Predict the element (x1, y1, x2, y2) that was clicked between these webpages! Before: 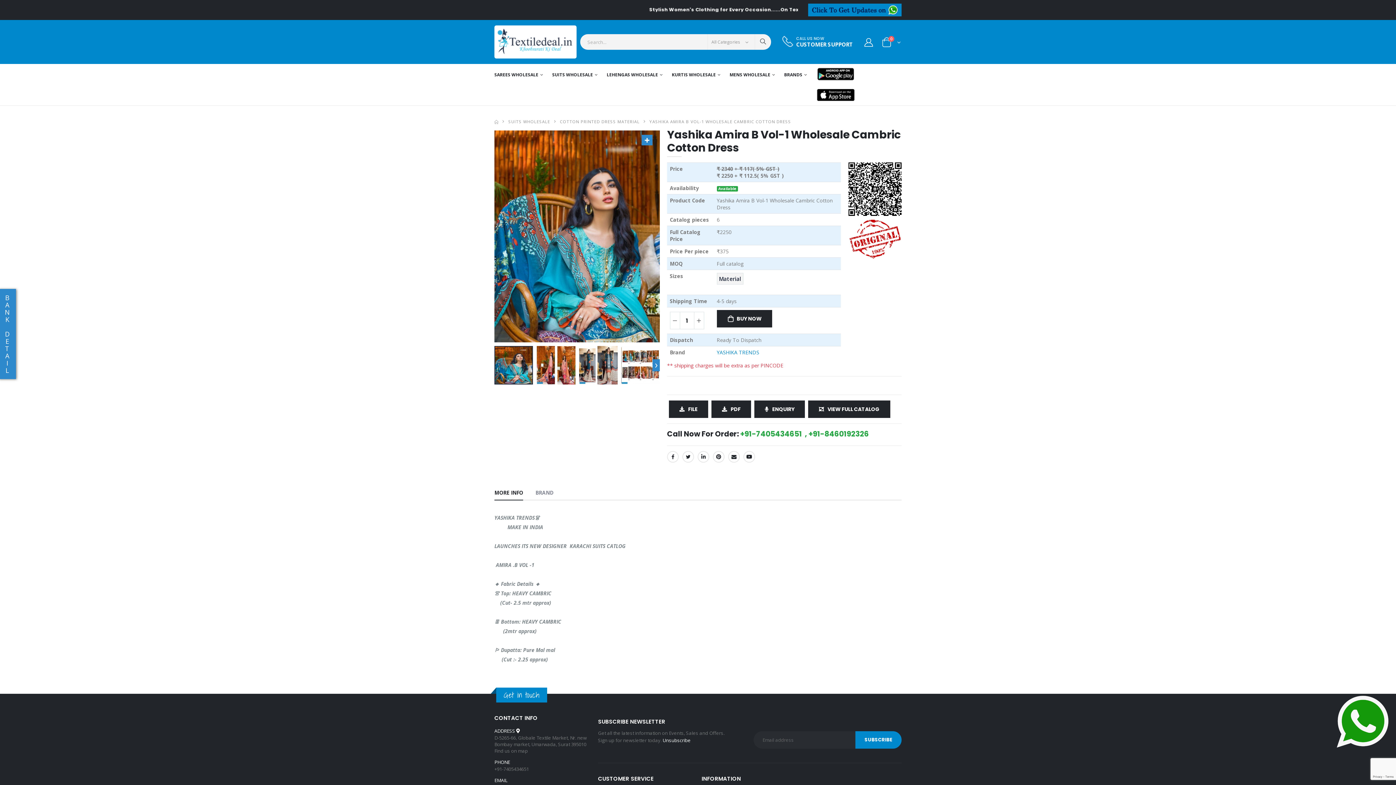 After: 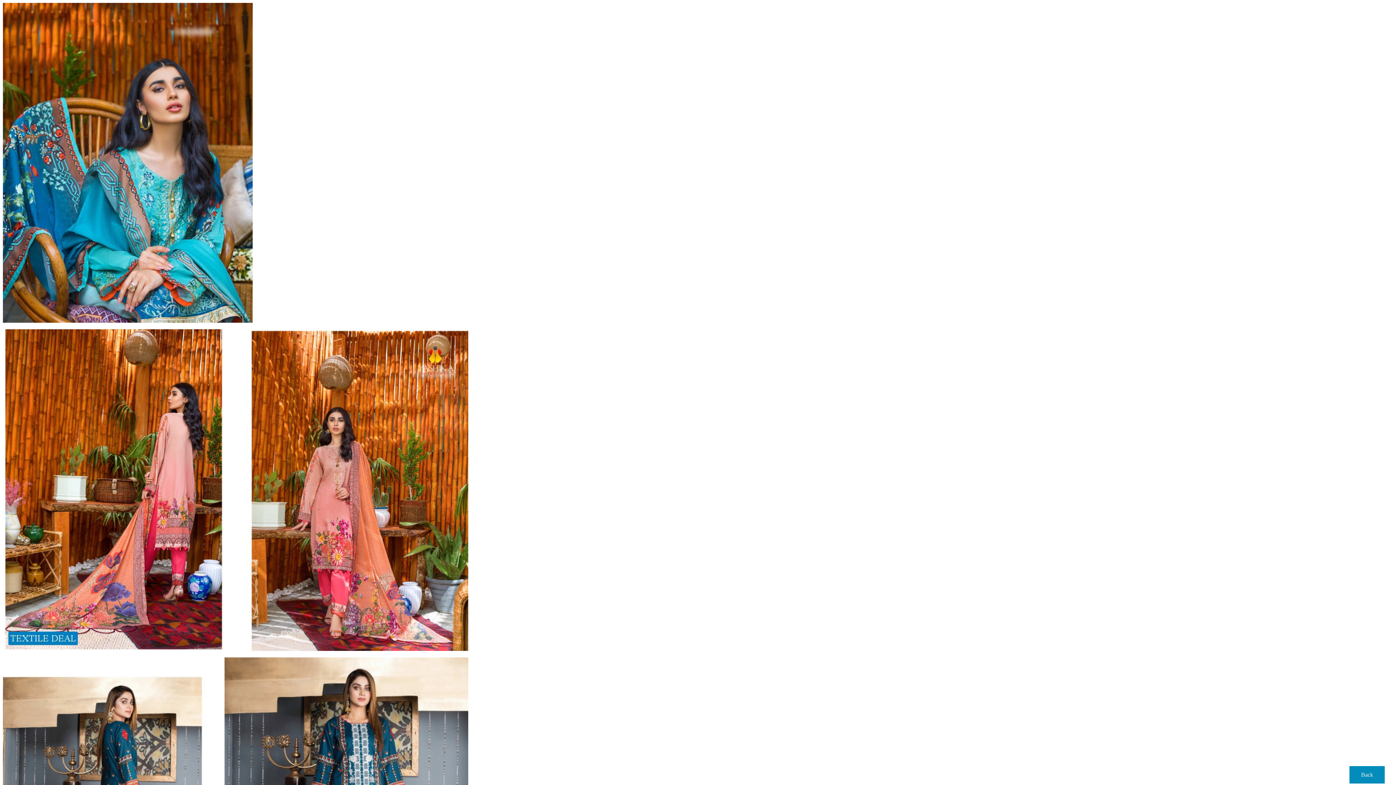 Action: bbox: (808, 400, 890, 418) label: VIEW FULL CATALOG